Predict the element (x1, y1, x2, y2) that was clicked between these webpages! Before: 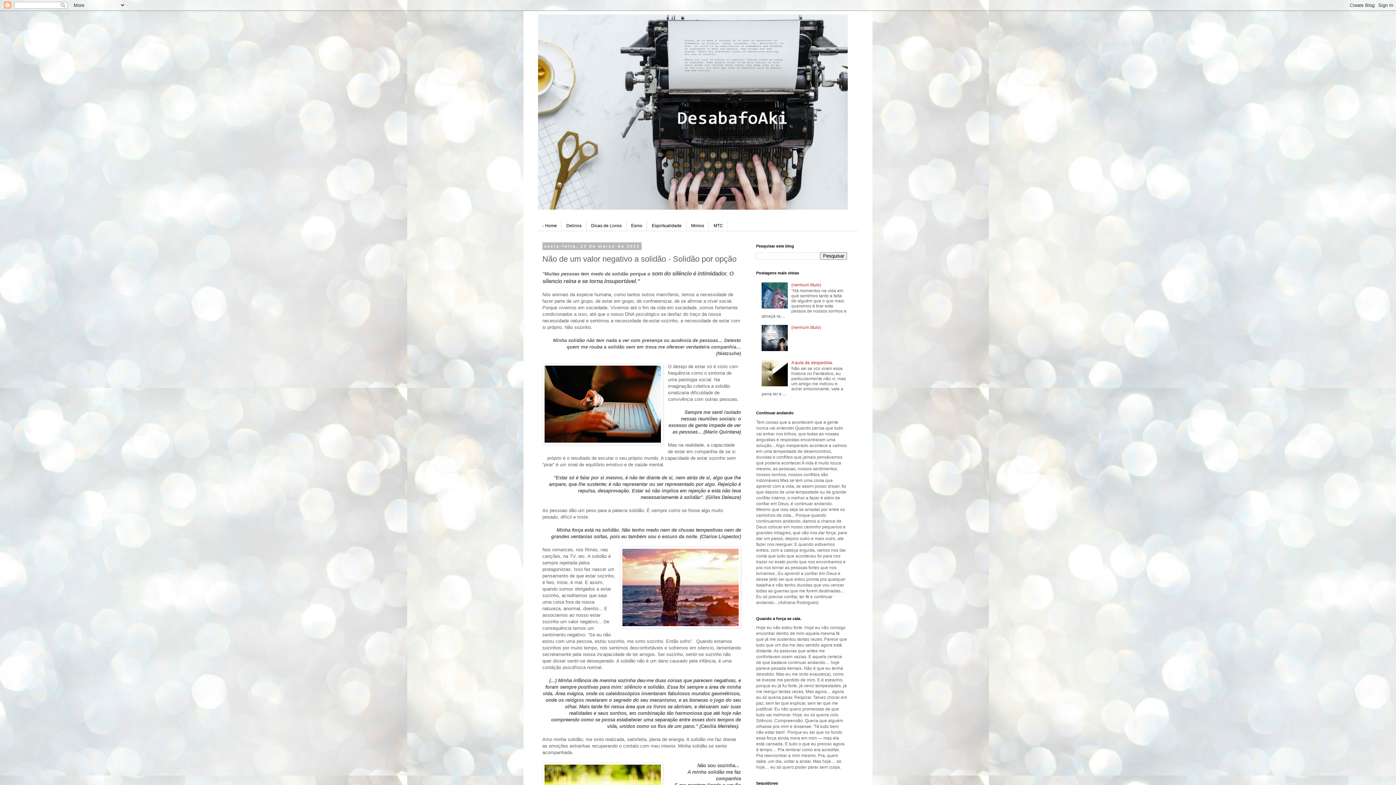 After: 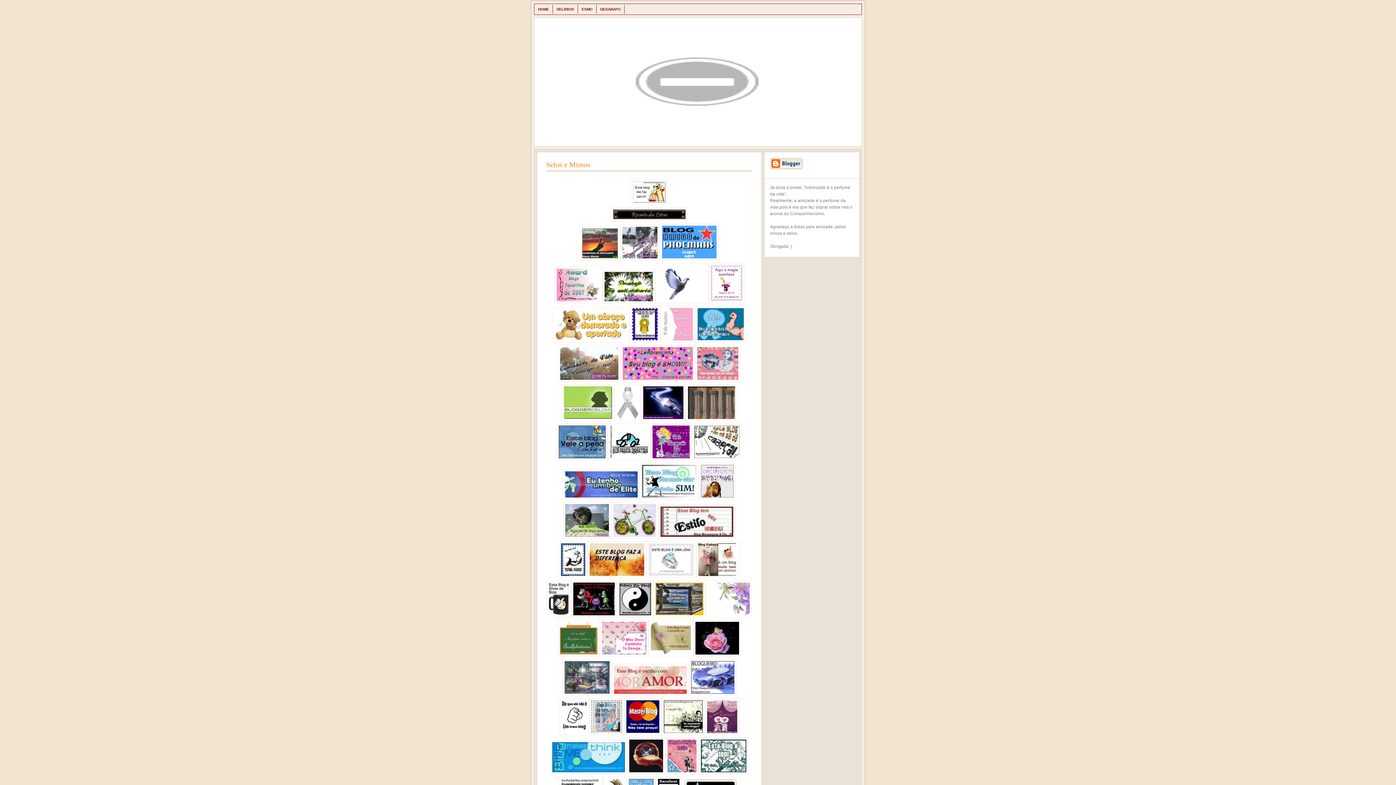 Action: bbox: (686, 220, 709, 231) label: Mimos